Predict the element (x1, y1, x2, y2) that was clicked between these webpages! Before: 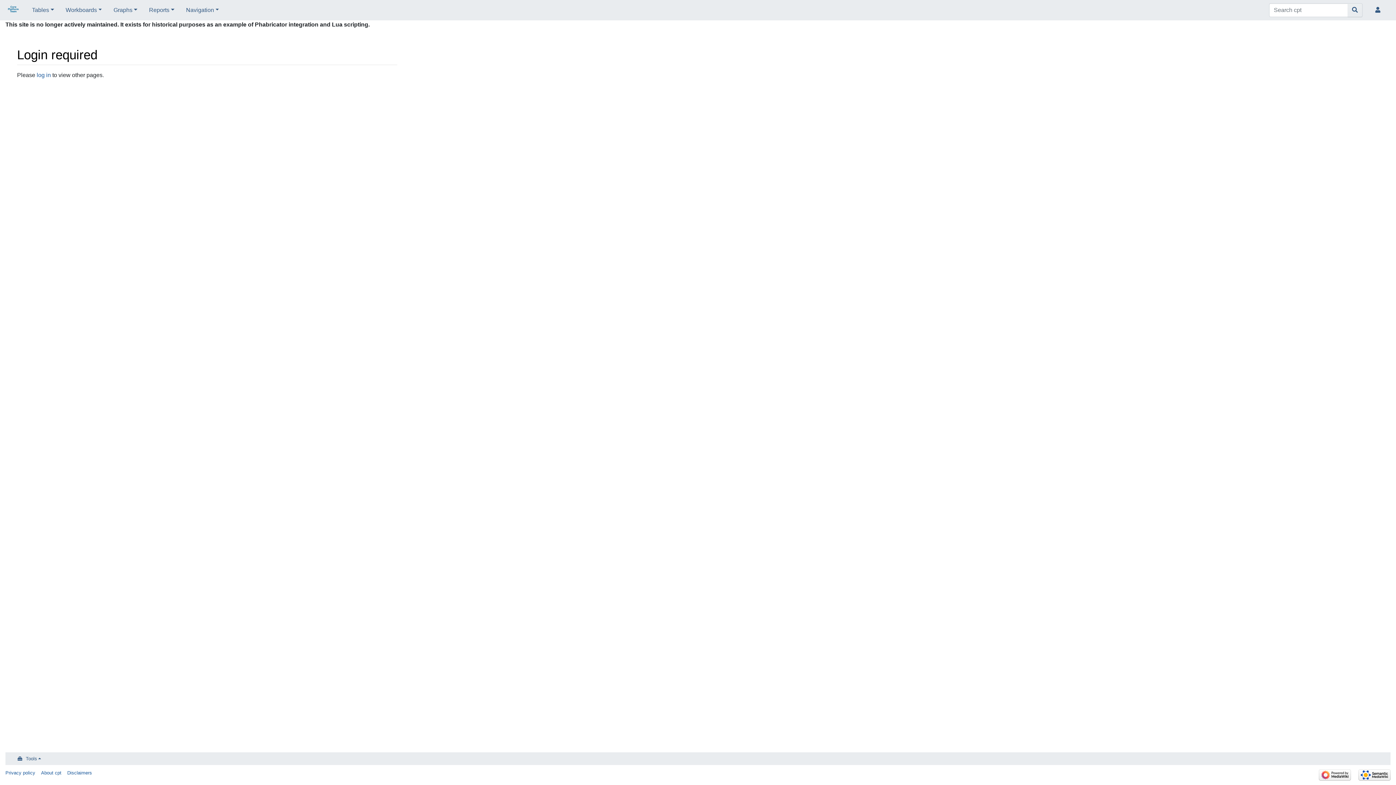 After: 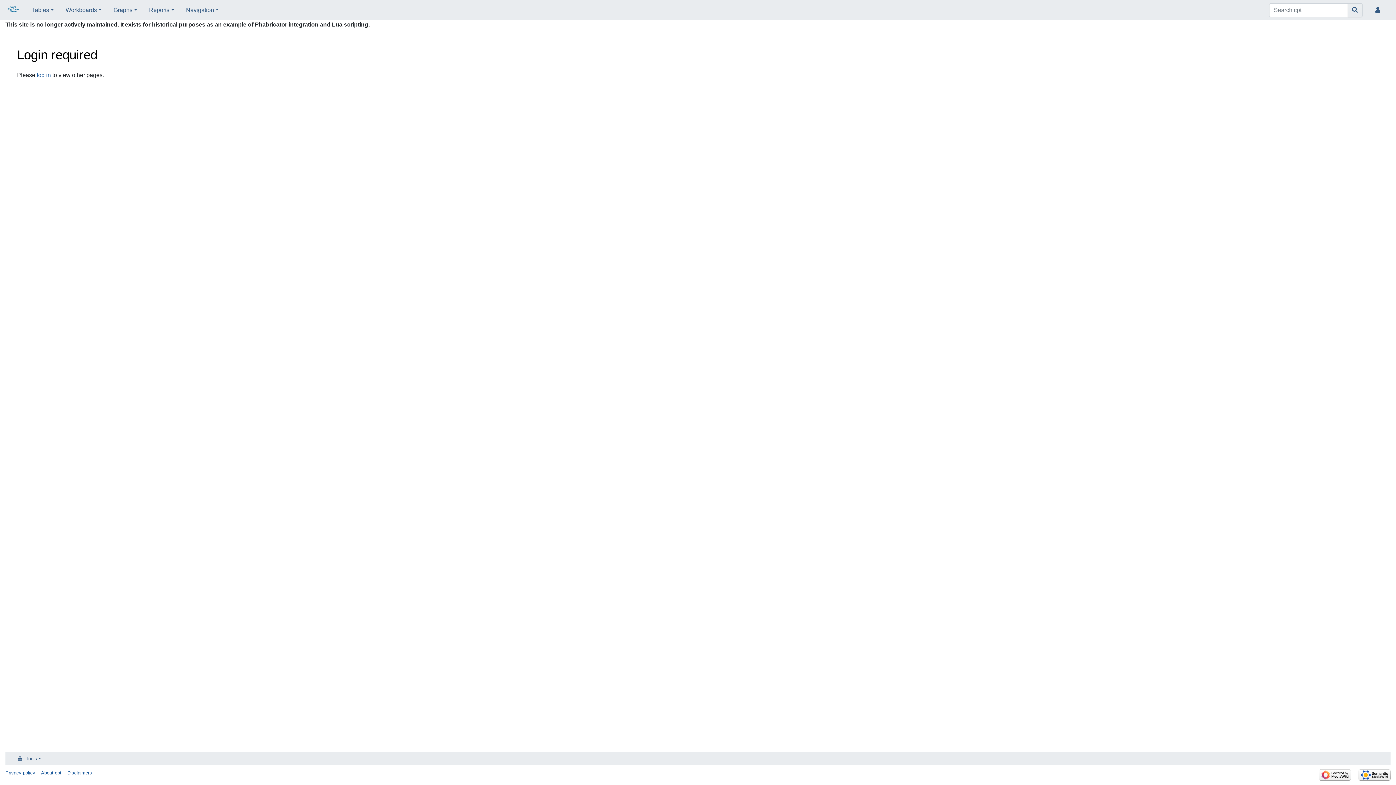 Action: label: Privacy policy bbox: (5, 770, 35, 776)